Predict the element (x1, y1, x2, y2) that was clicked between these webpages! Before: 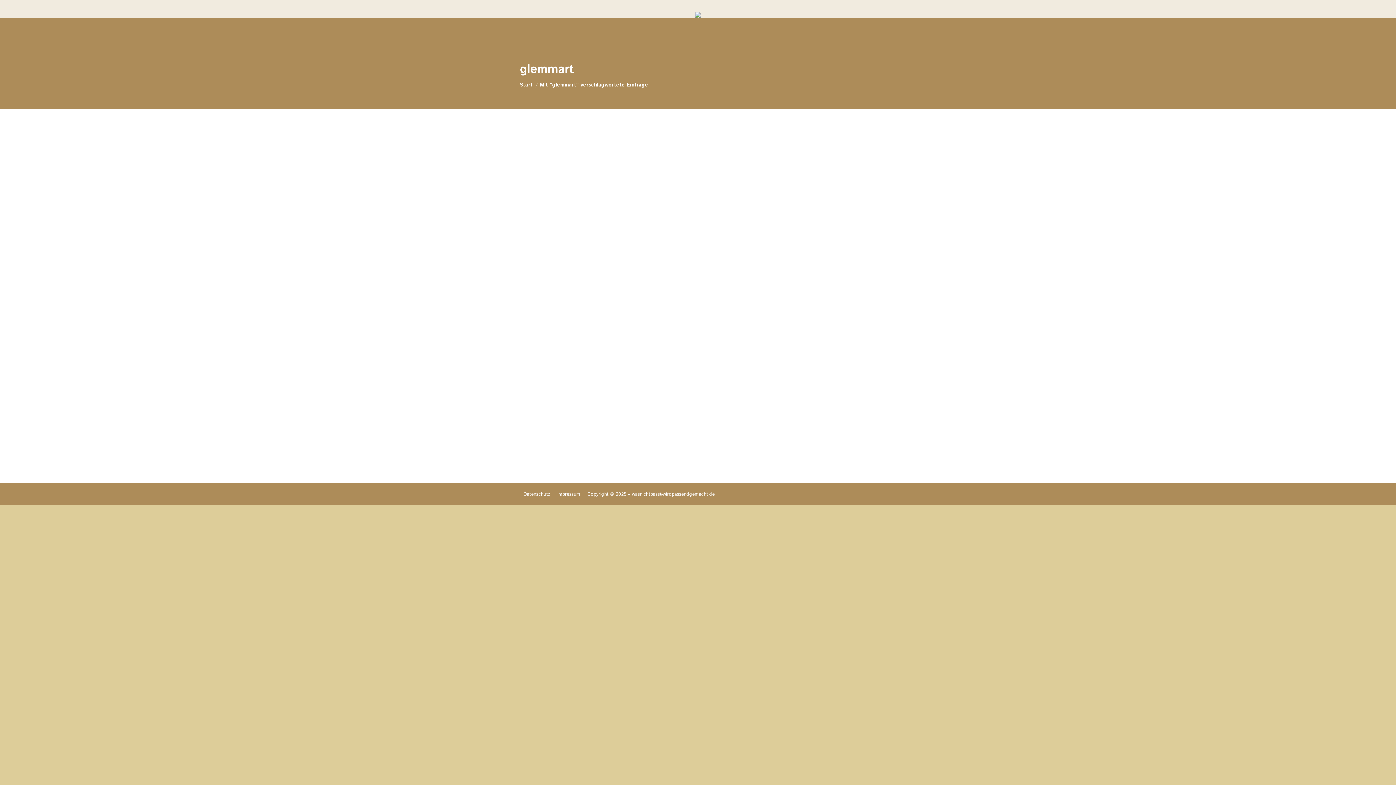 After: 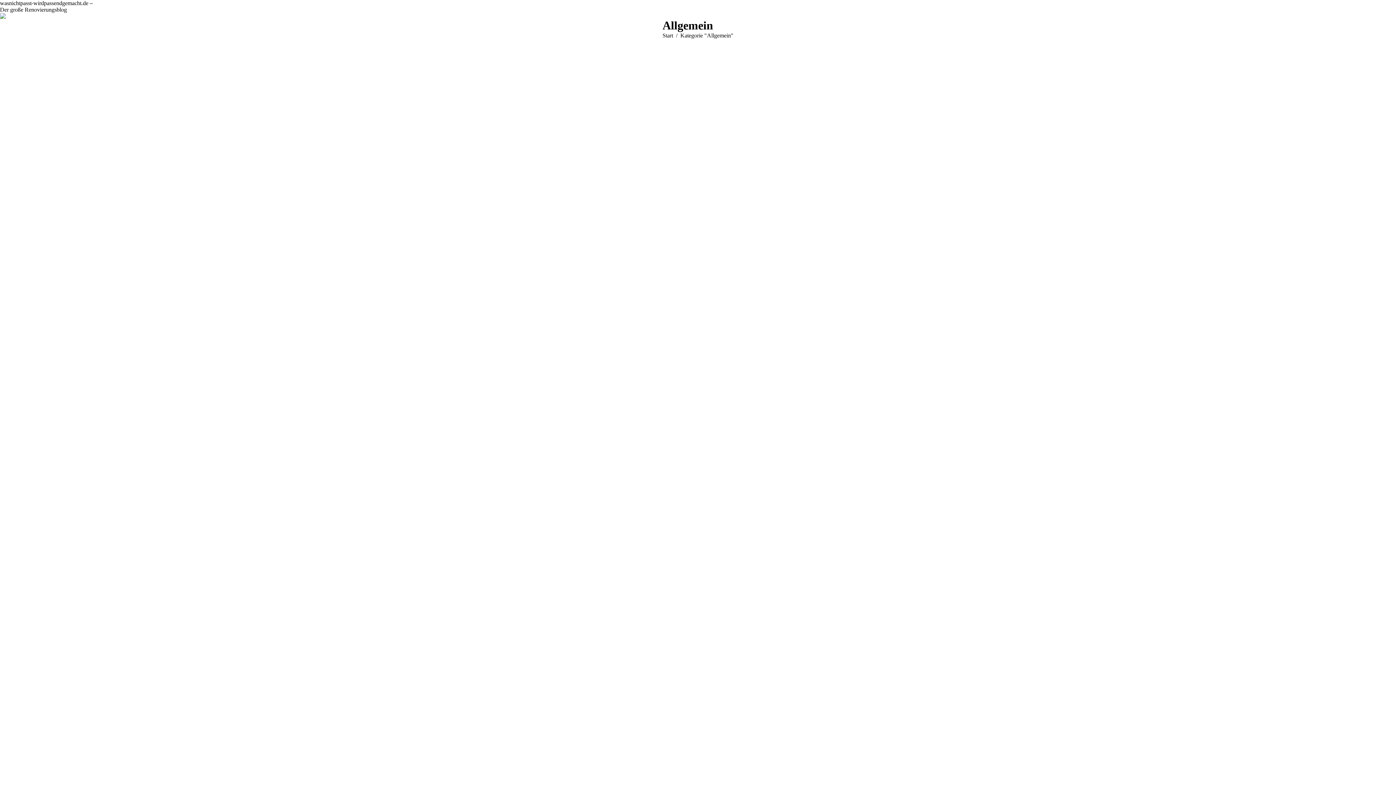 Action: bbox: (529, 411, 550, 418) label: Allgemein